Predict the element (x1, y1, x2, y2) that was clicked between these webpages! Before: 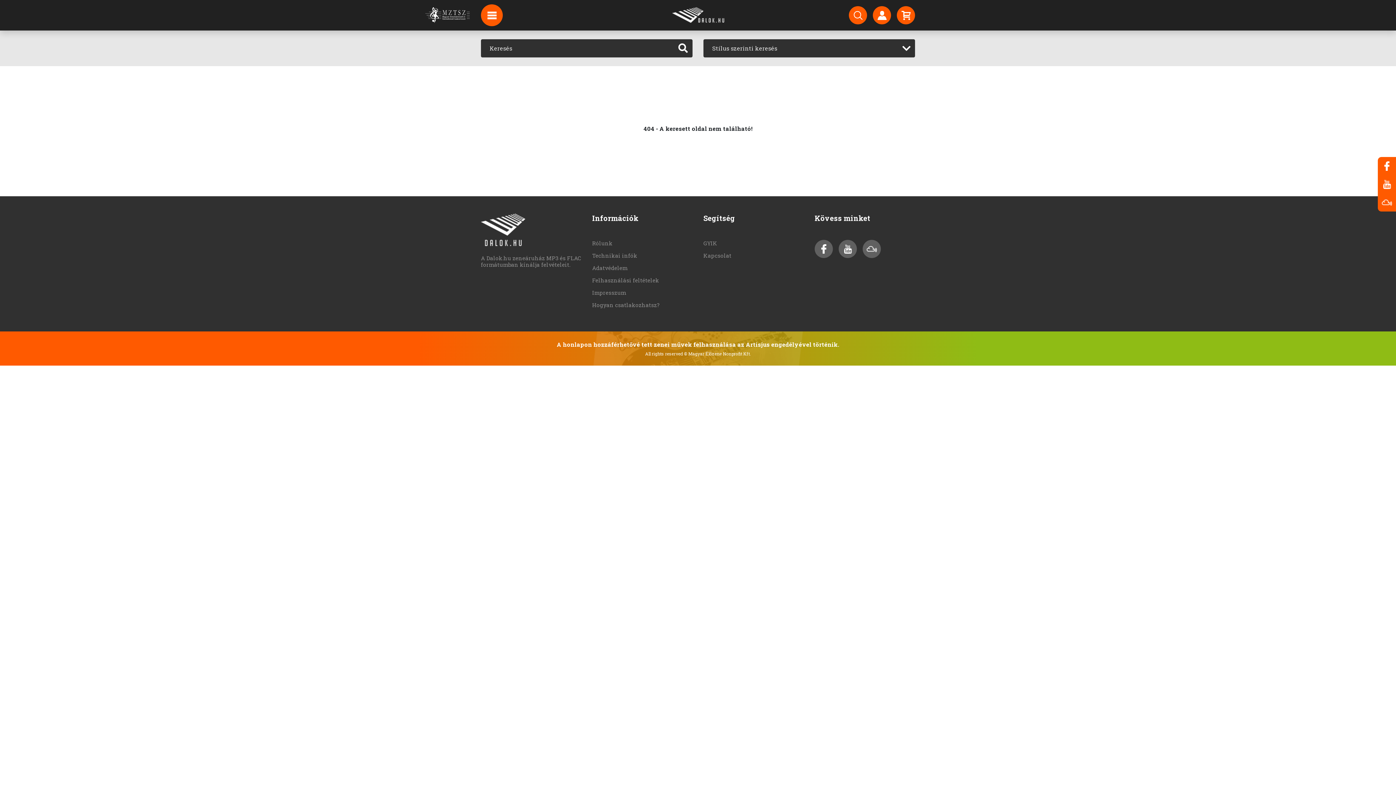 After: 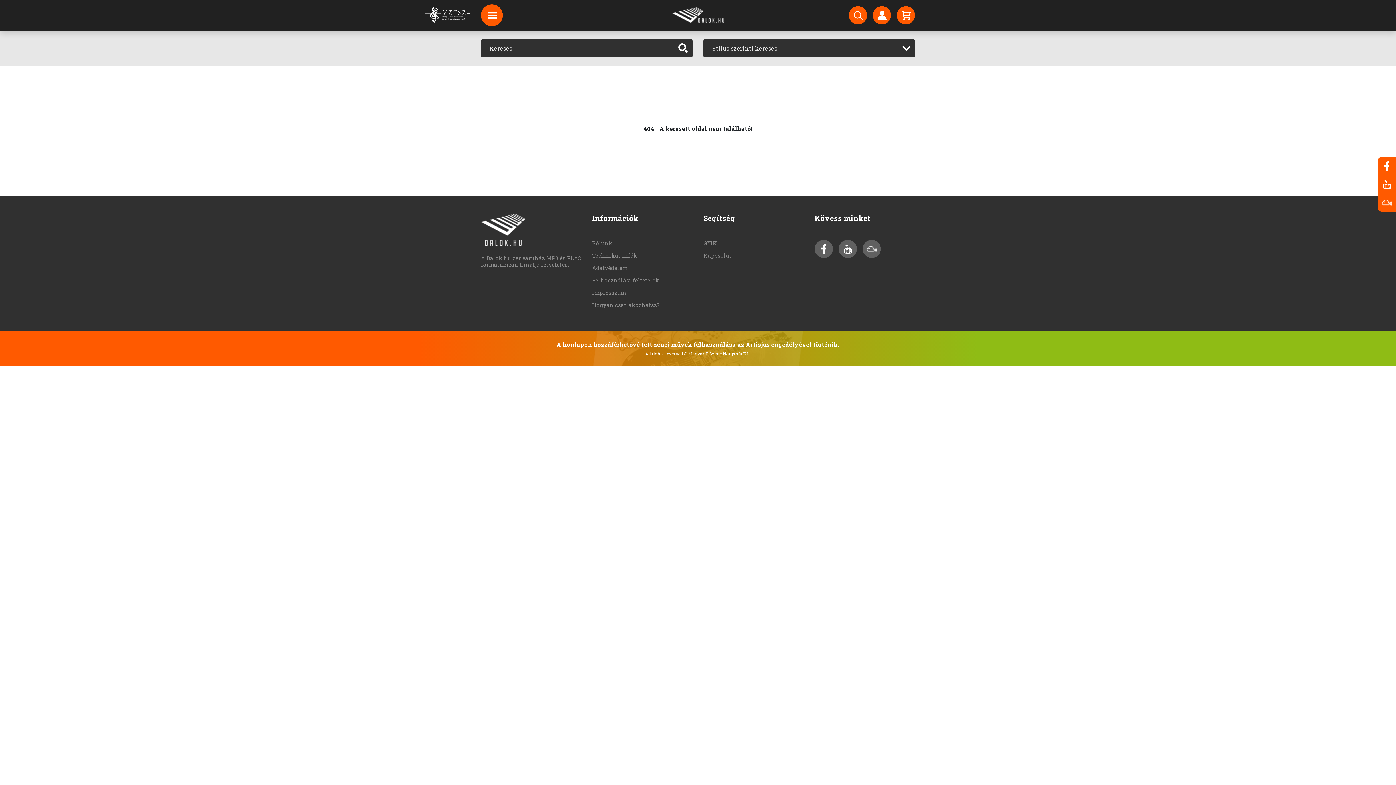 Action: bbox: (425, 10, 469, 18)